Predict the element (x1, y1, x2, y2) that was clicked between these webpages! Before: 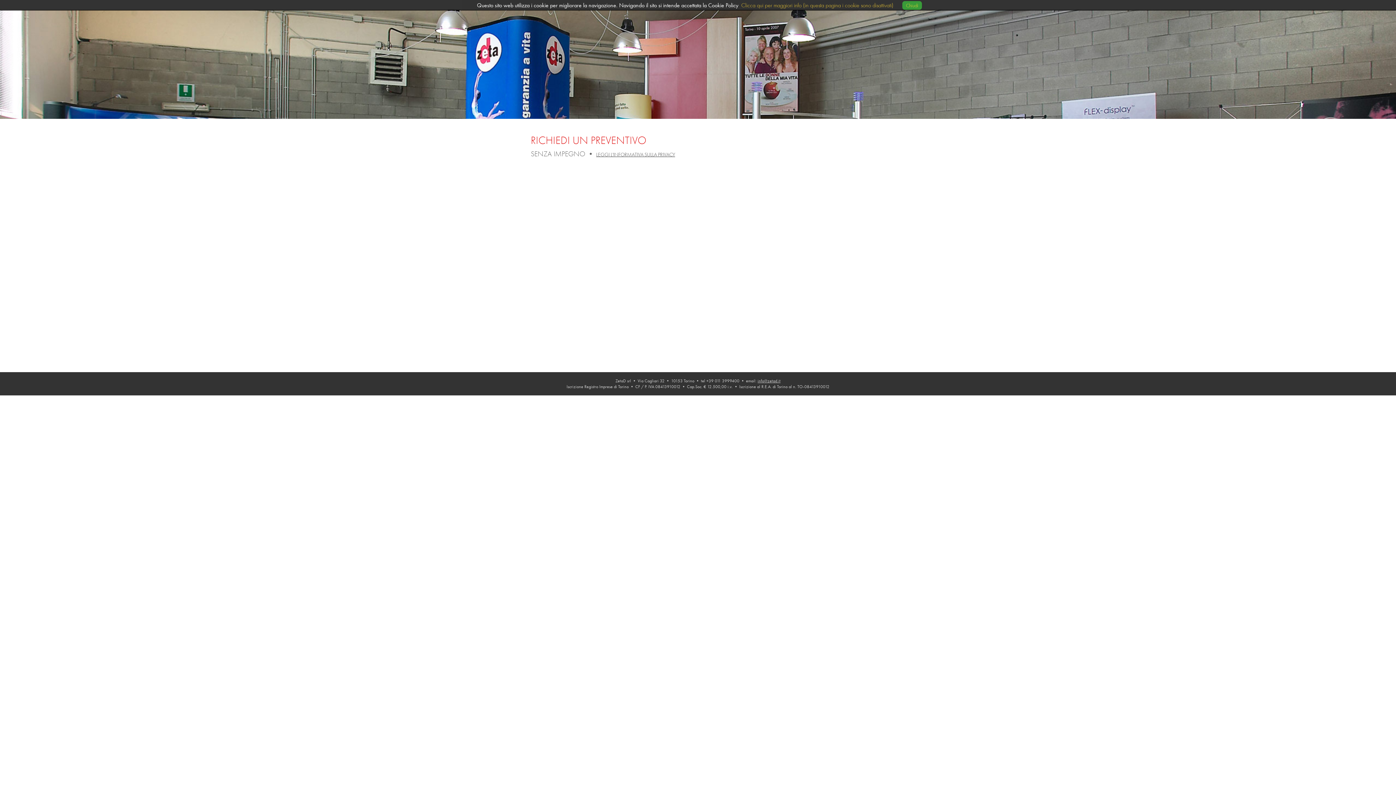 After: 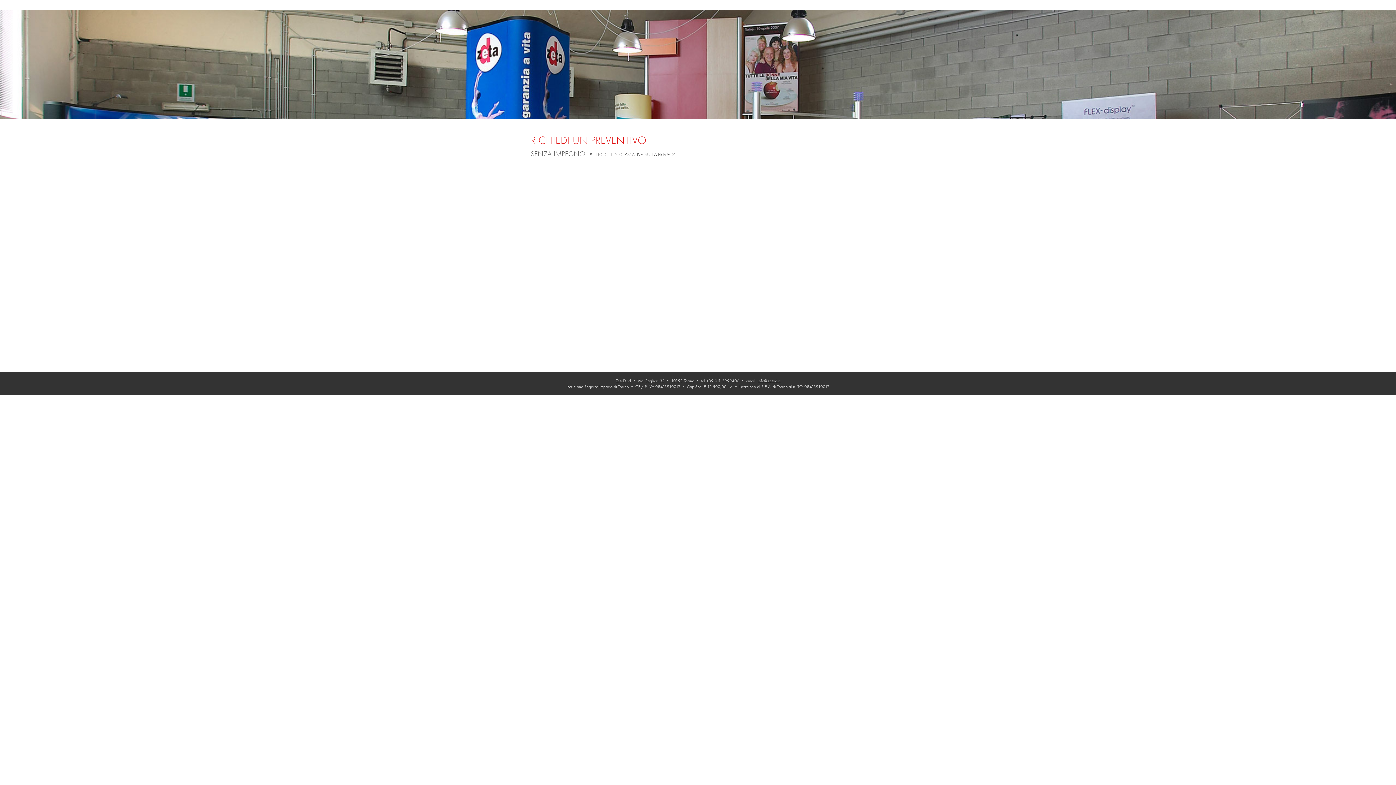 Action: label: Chiudi bbox: (902, 1, 922, 9)